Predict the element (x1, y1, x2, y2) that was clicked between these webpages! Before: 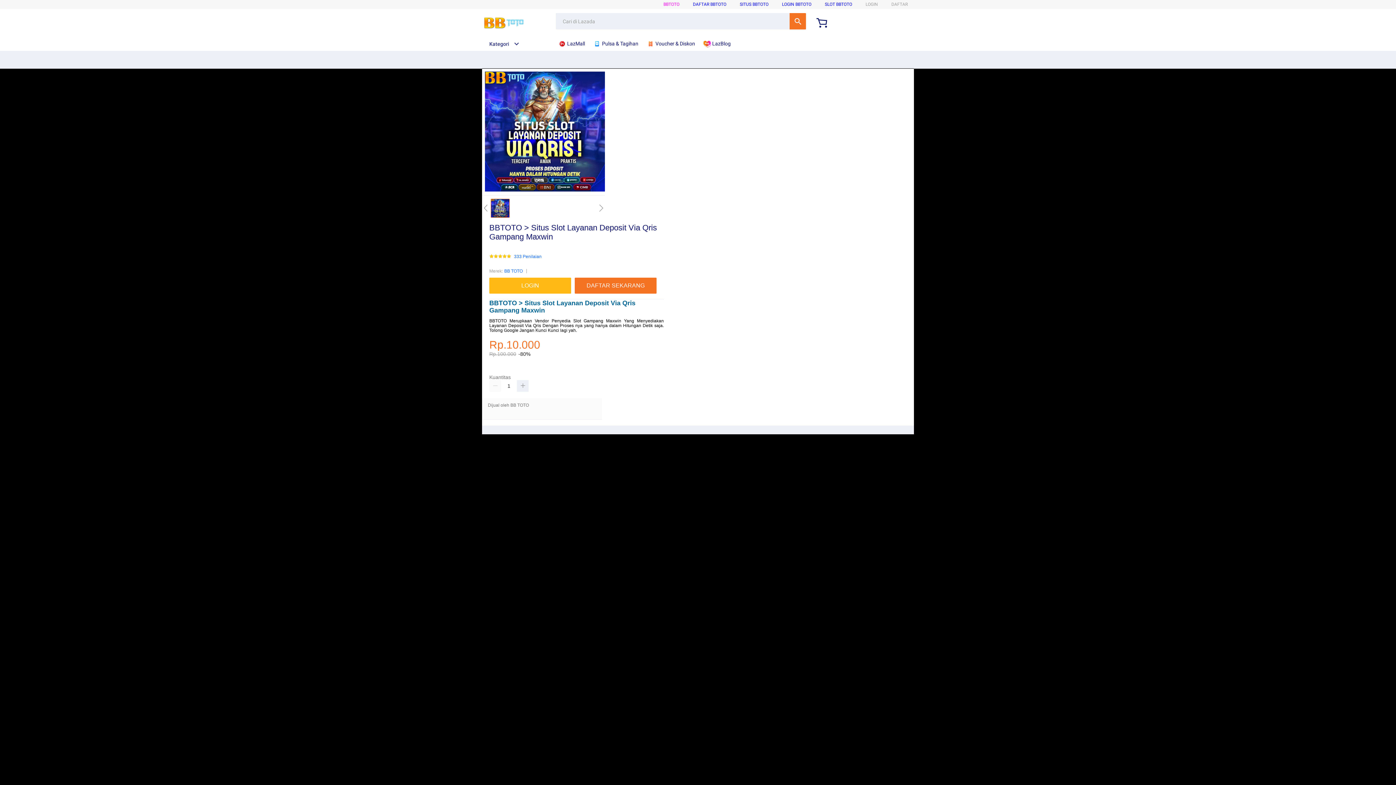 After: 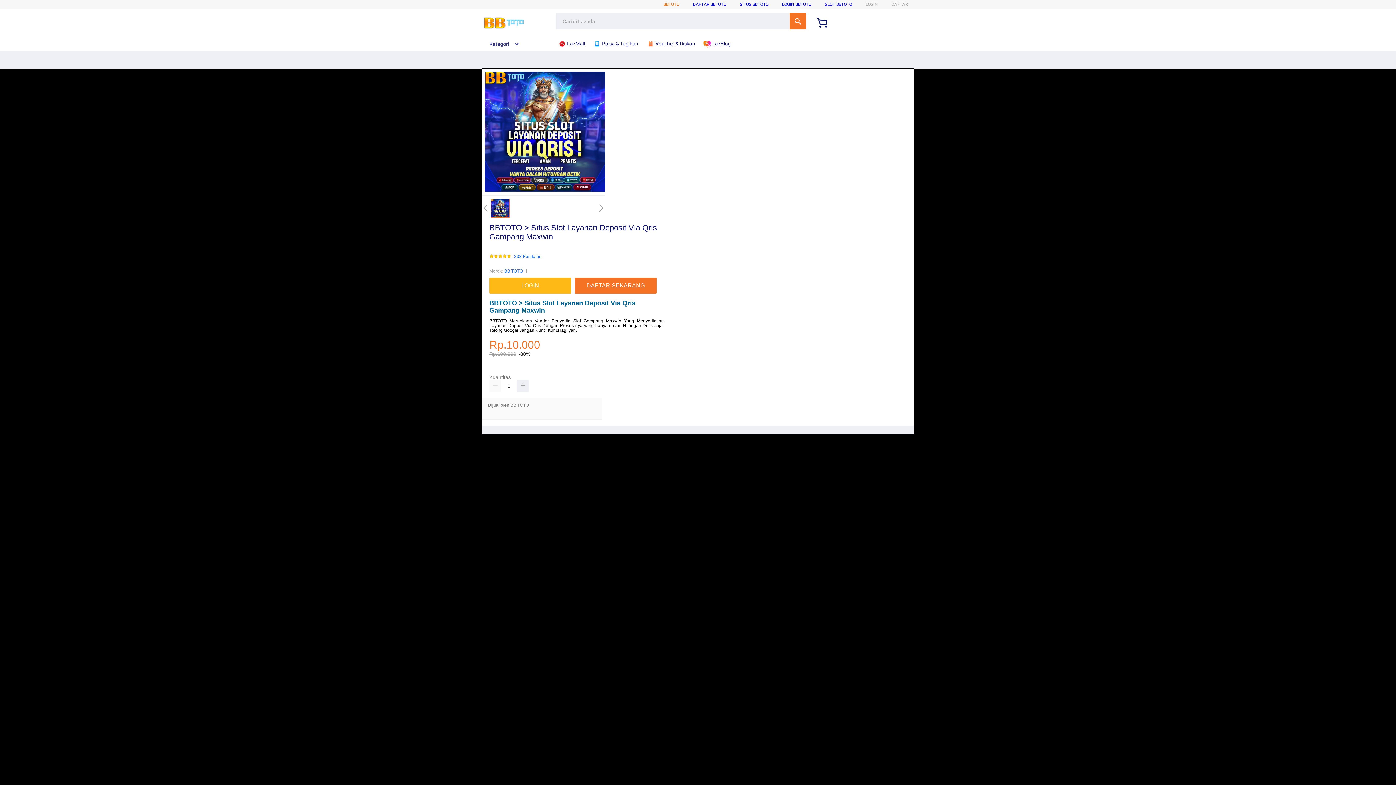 Action: bbox: (663, 1, 679, 6) label: BBTOTO